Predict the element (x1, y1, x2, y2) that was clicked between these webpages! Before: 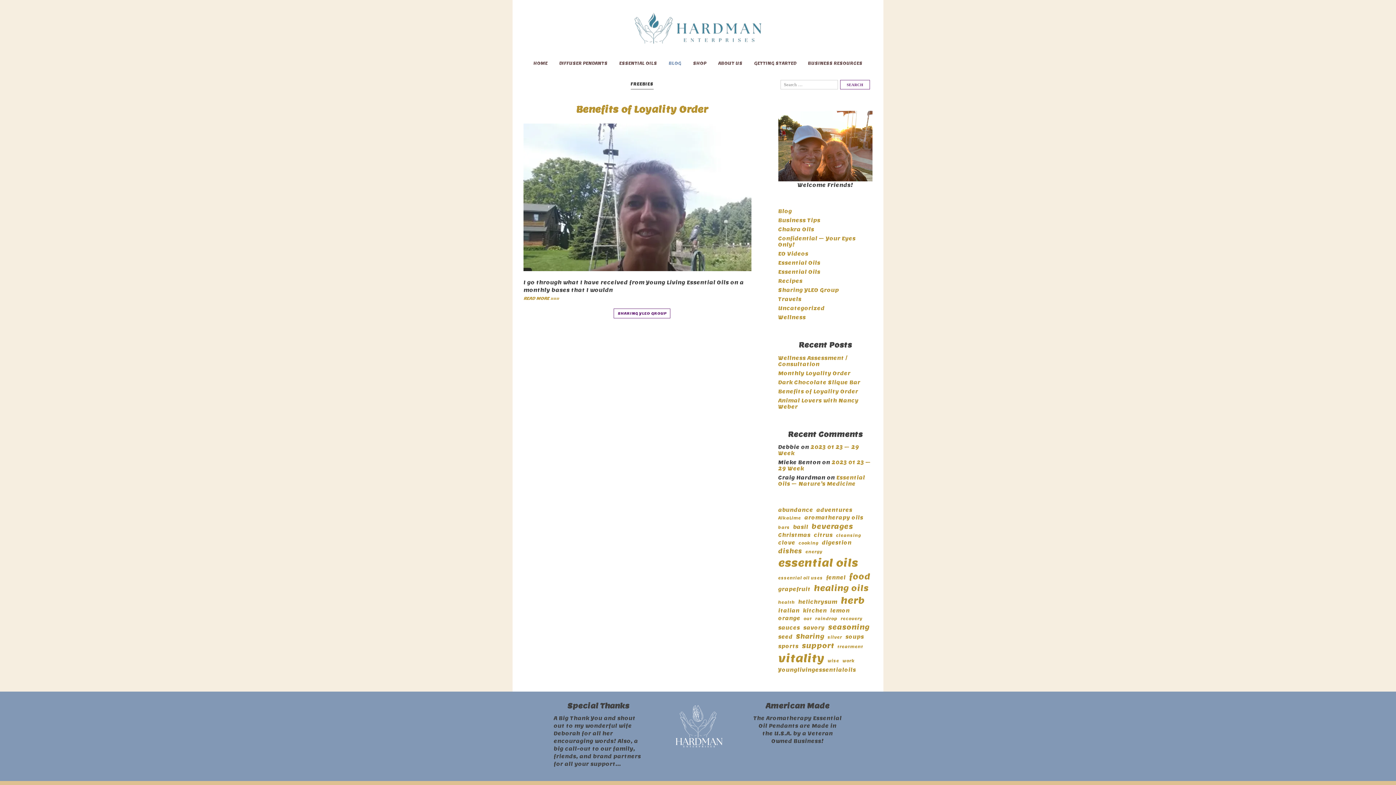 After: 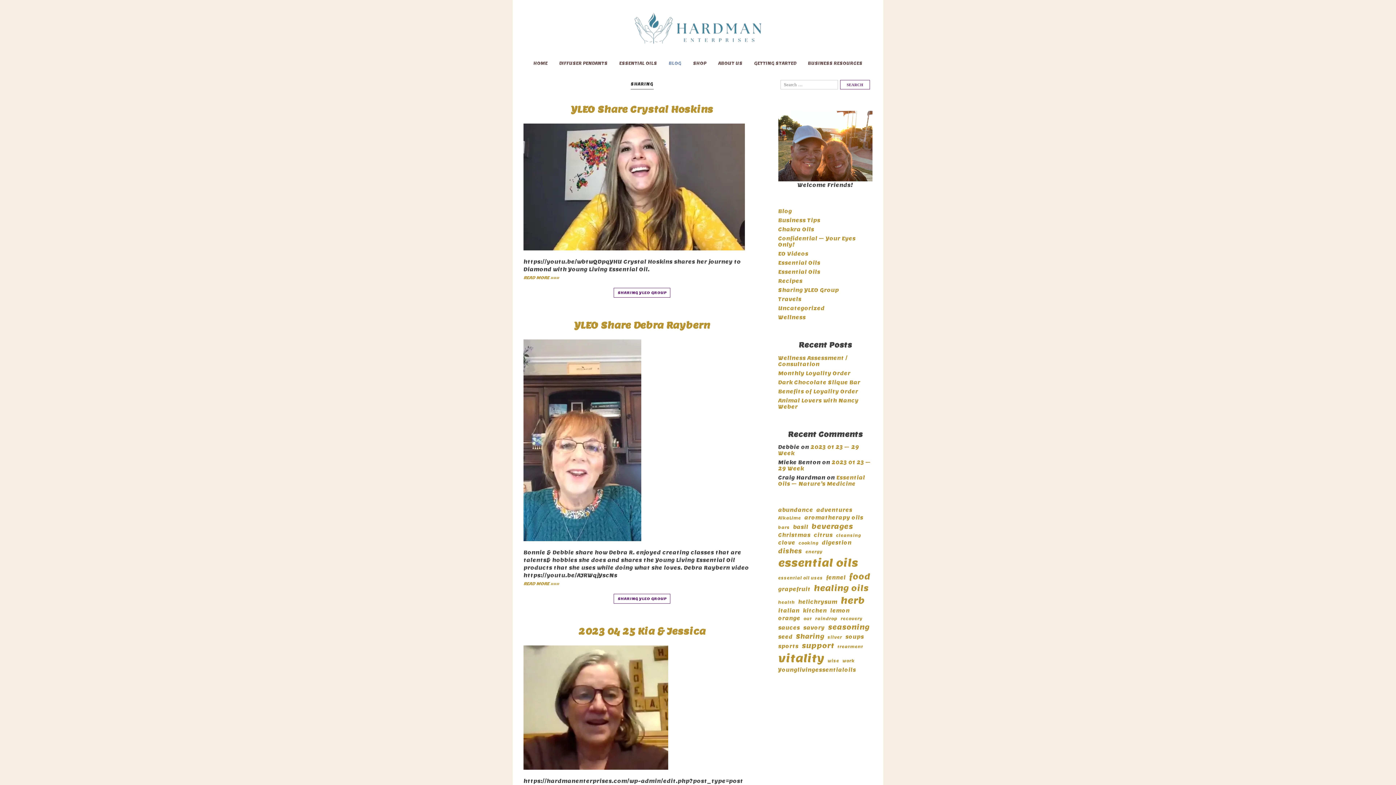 Action: bbox: (796, 632, 824, 641) label: Sharing (4 items)